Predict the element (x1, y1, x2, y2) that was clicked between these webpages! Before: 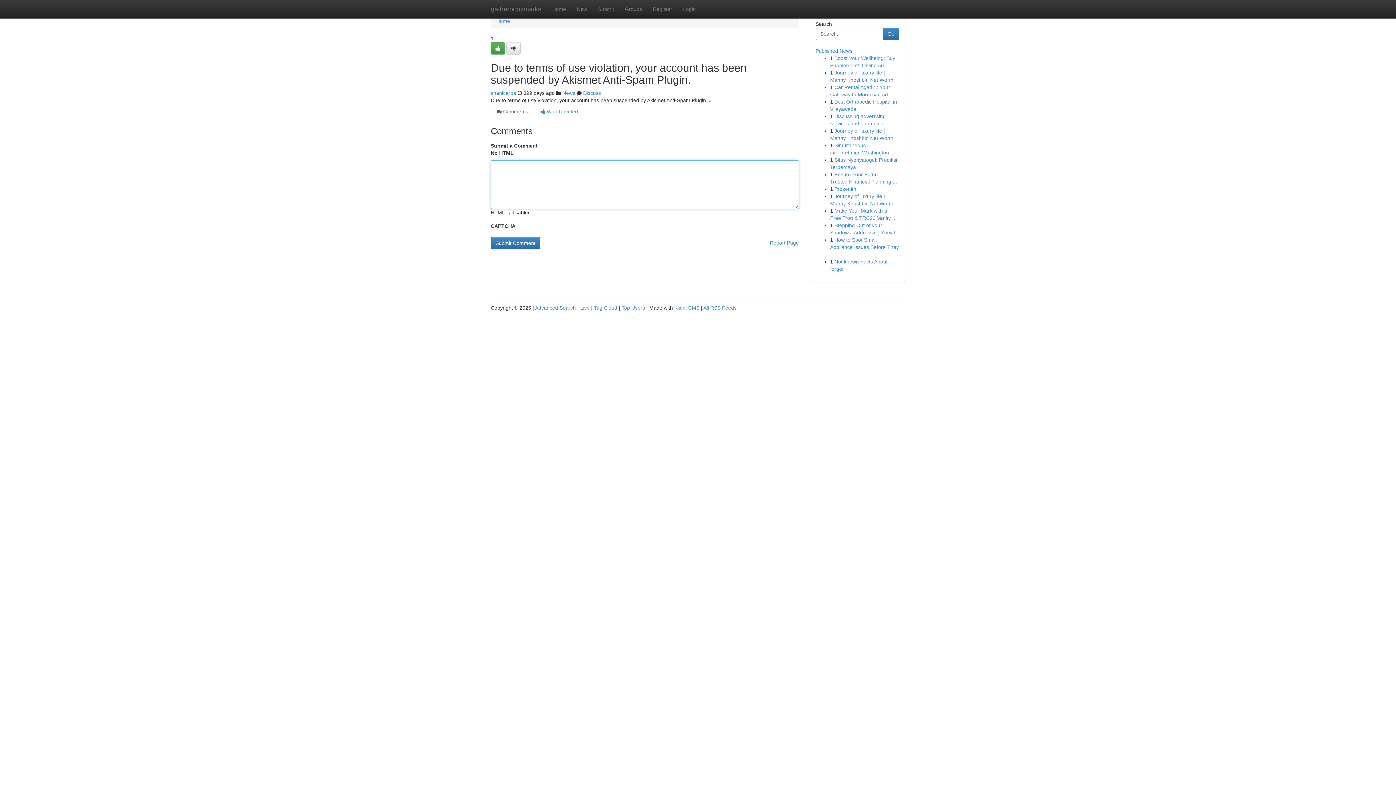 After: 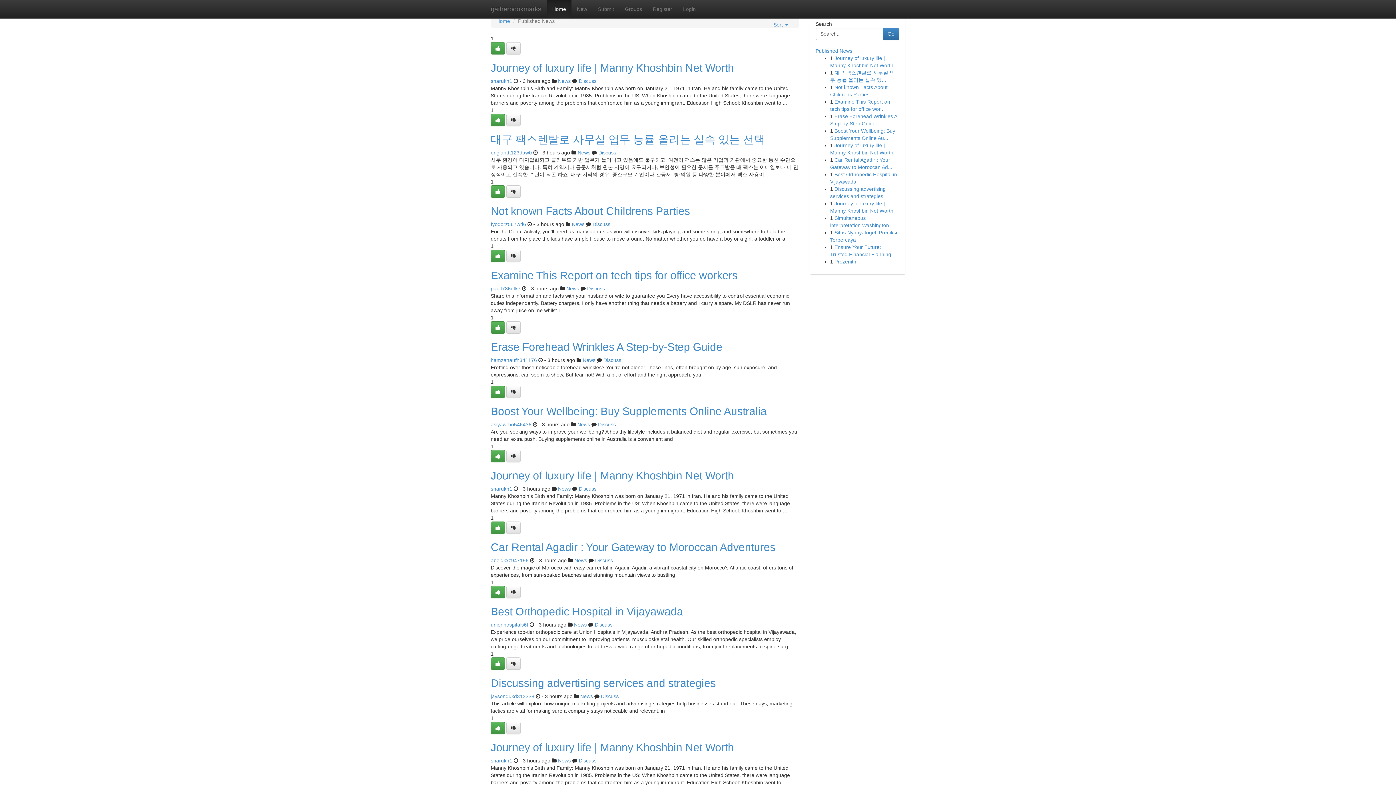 Action: bbox: (580, 305, 589, 310) label: Live